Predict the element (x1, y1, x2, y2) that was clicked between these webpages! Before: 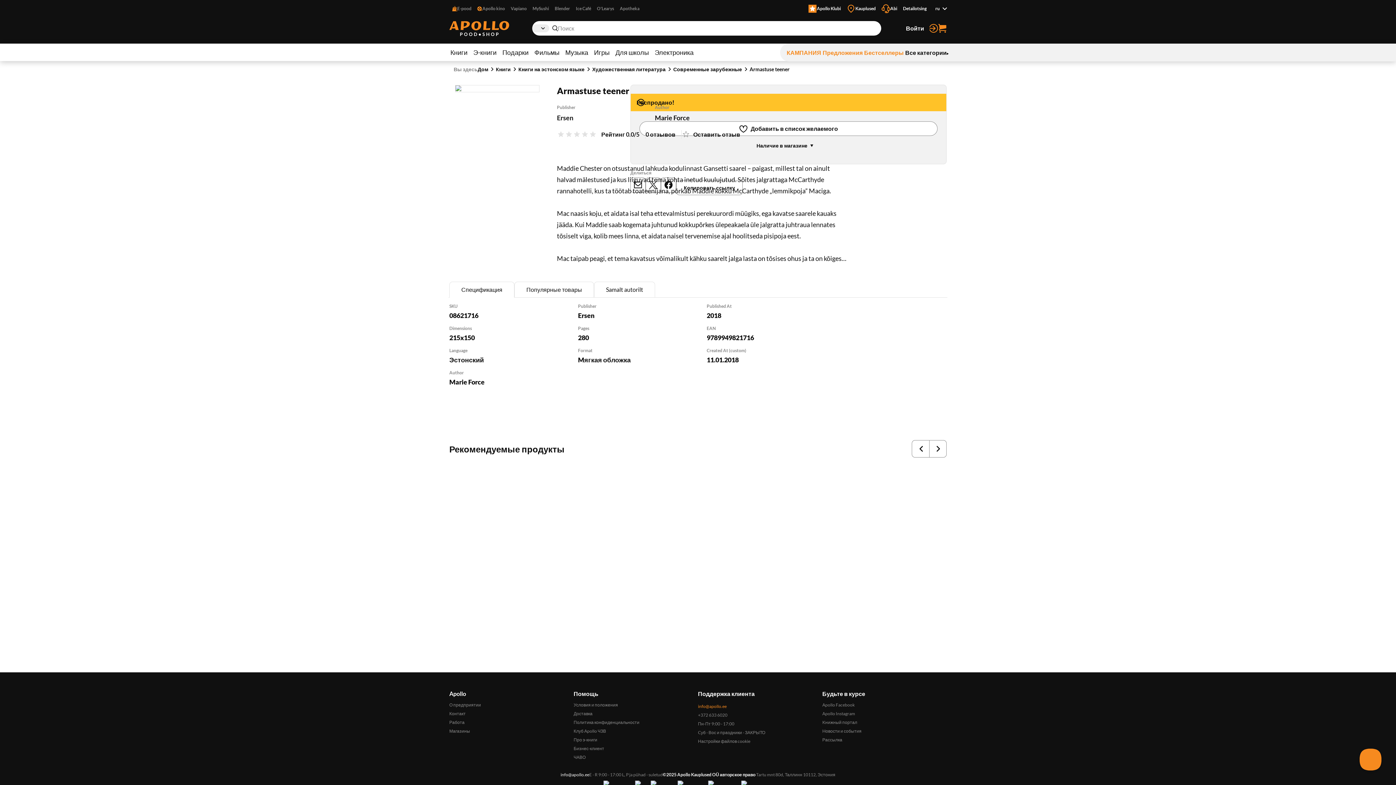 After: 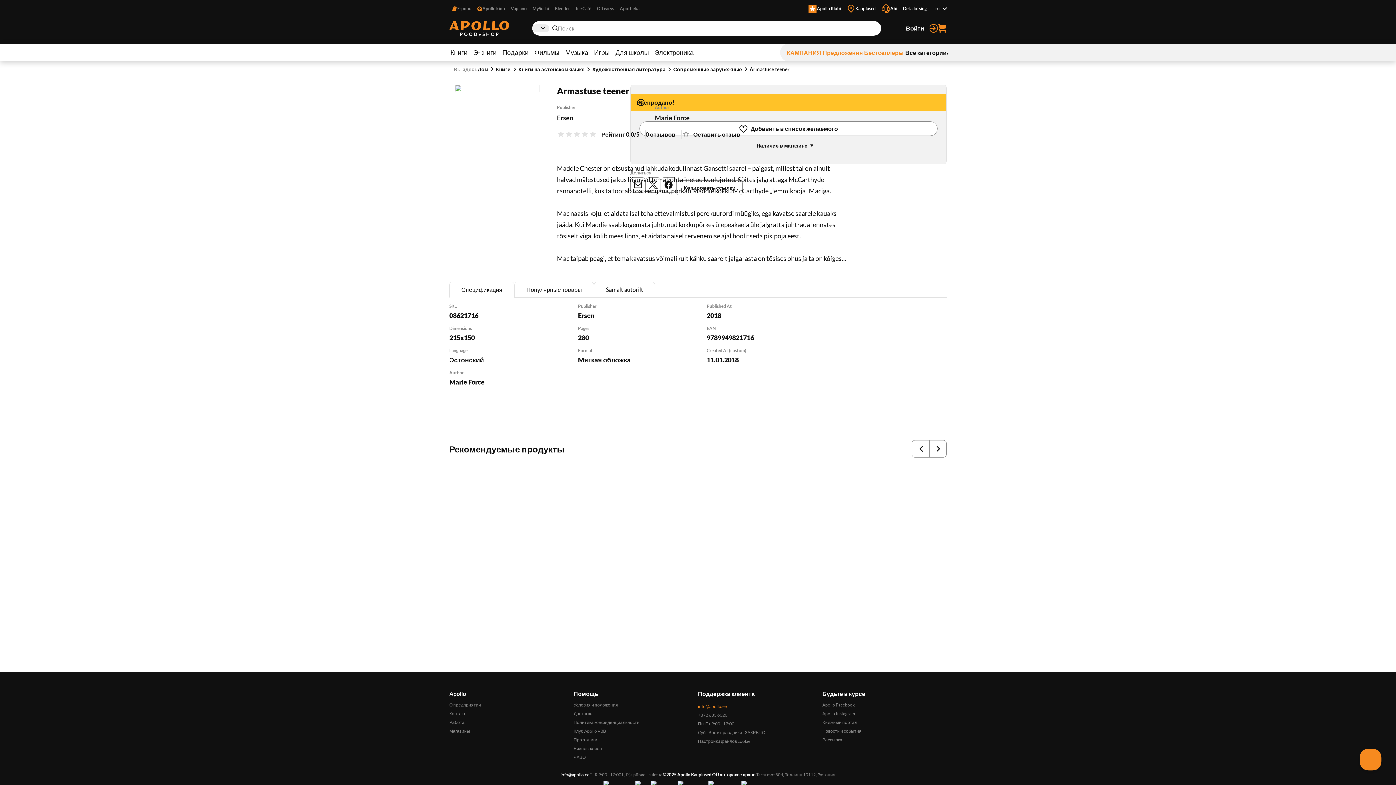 Action: label: Войти bbox: (904, 22, 938, 34)